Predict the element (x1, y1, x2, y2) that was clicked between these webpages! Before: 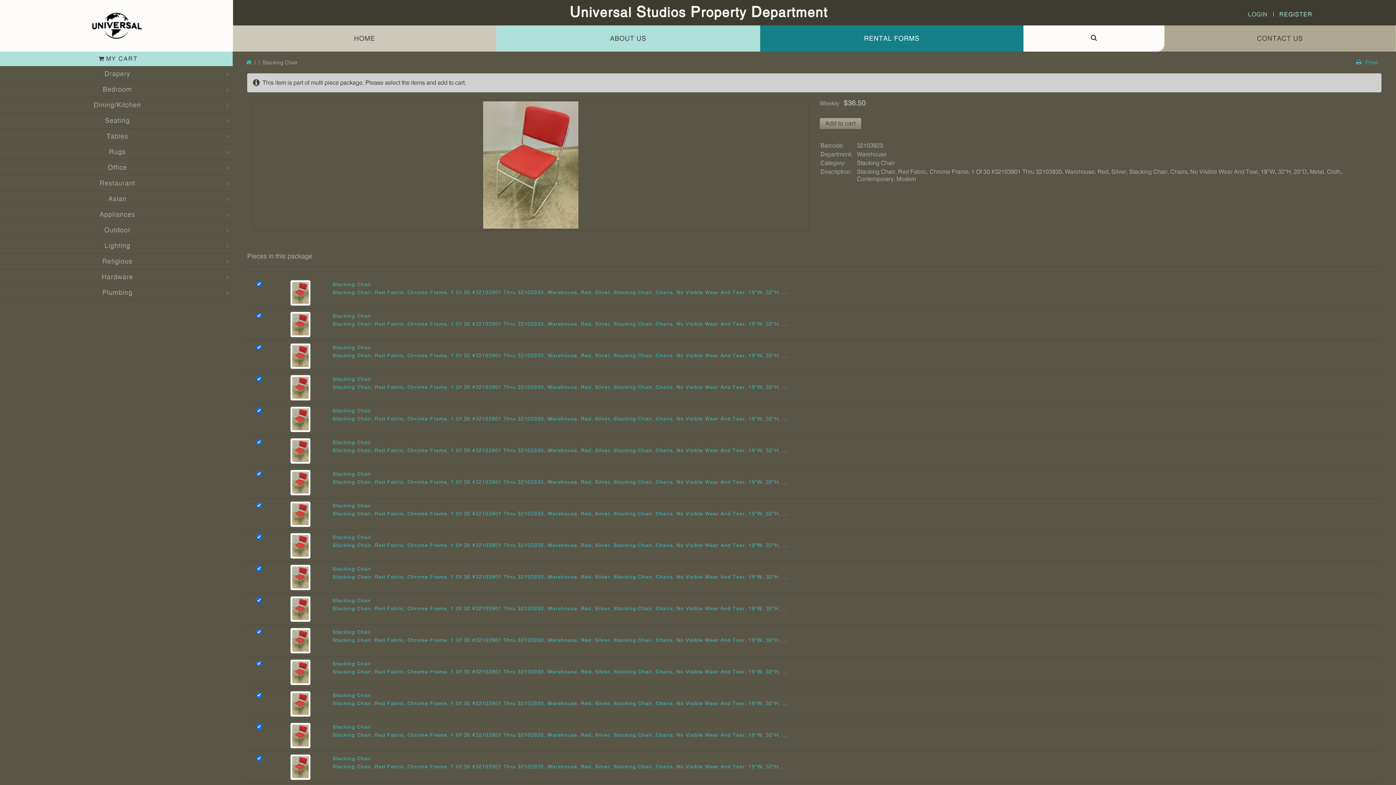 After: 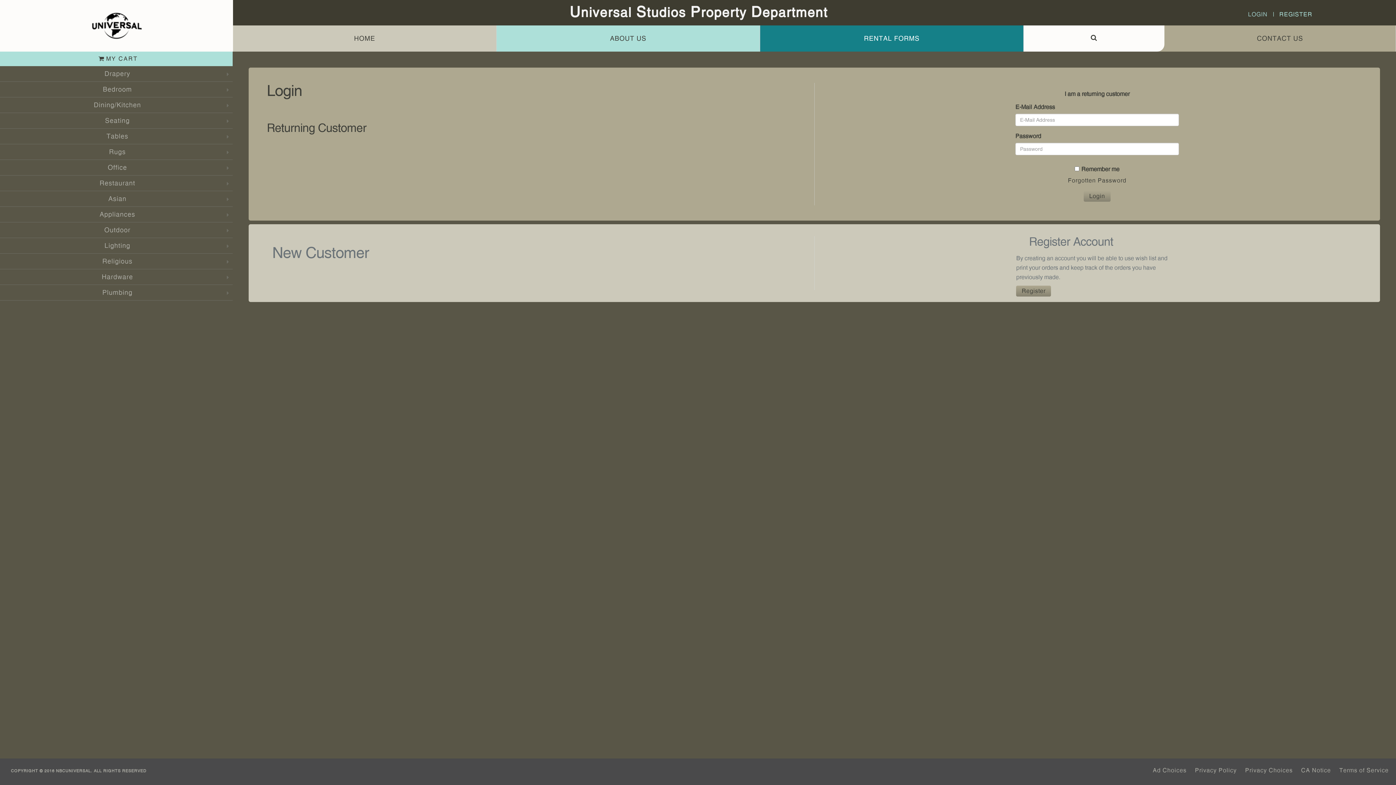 Action: label: LOGIN bbox: (1248, 7, 1268, 18)